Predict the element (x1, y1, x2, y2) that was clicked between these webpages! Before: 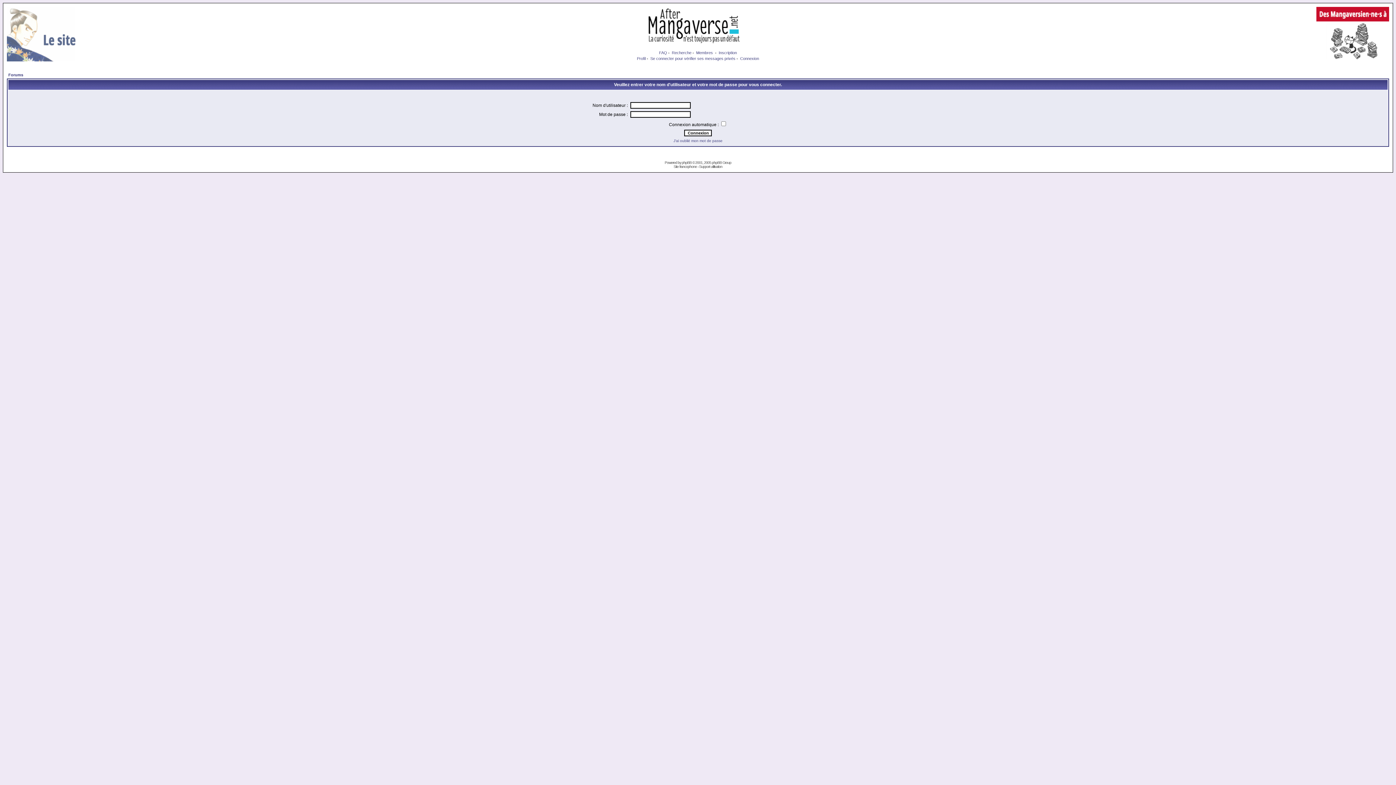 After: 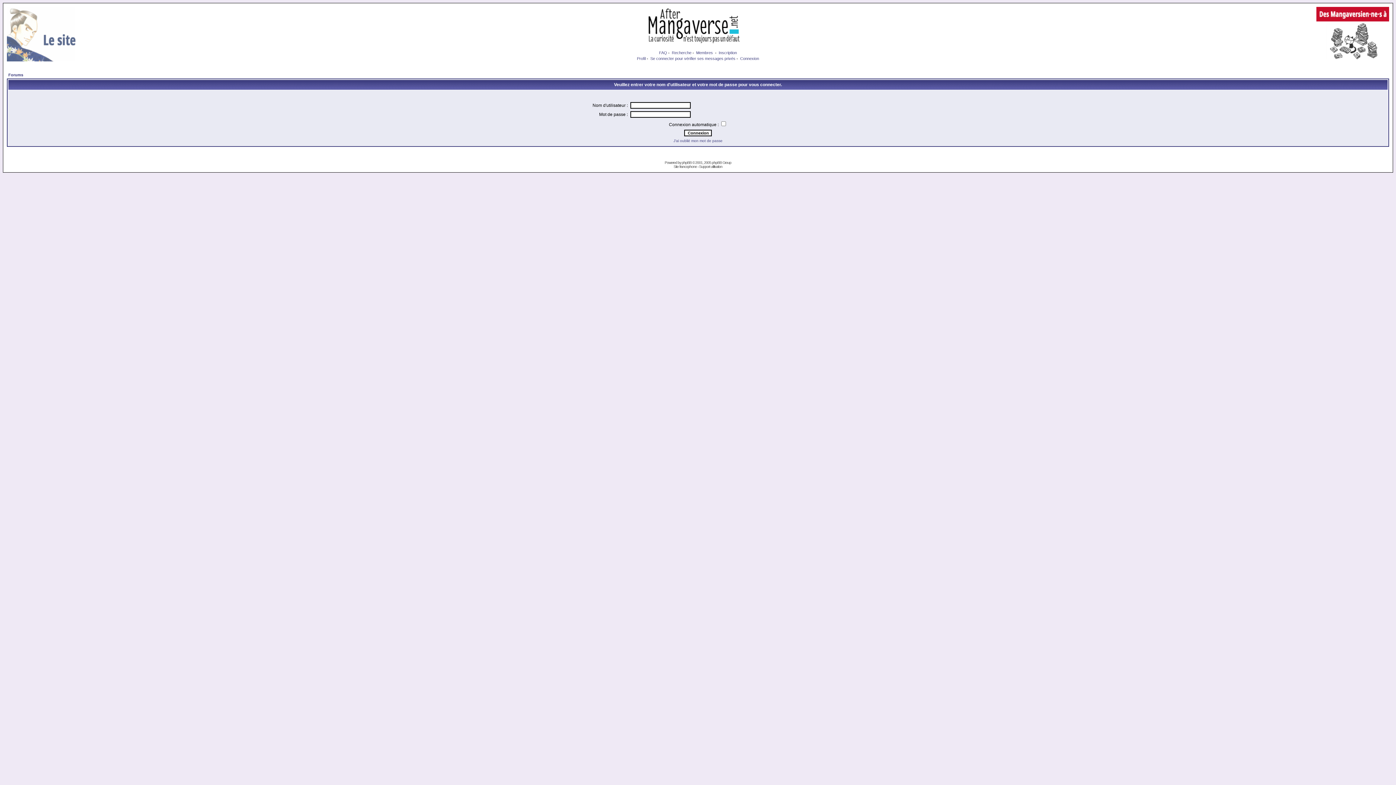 Action: bbox: (6, 56, 79, 62)